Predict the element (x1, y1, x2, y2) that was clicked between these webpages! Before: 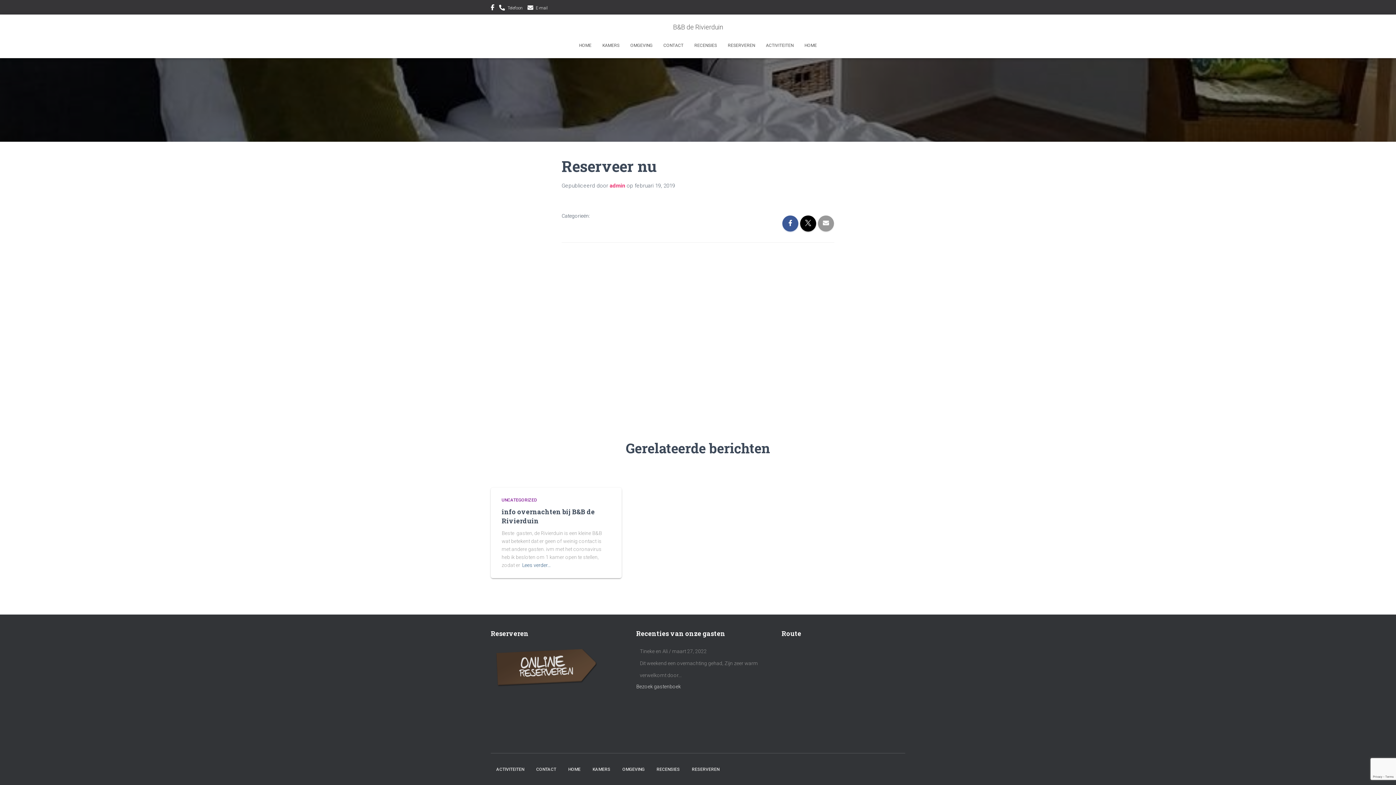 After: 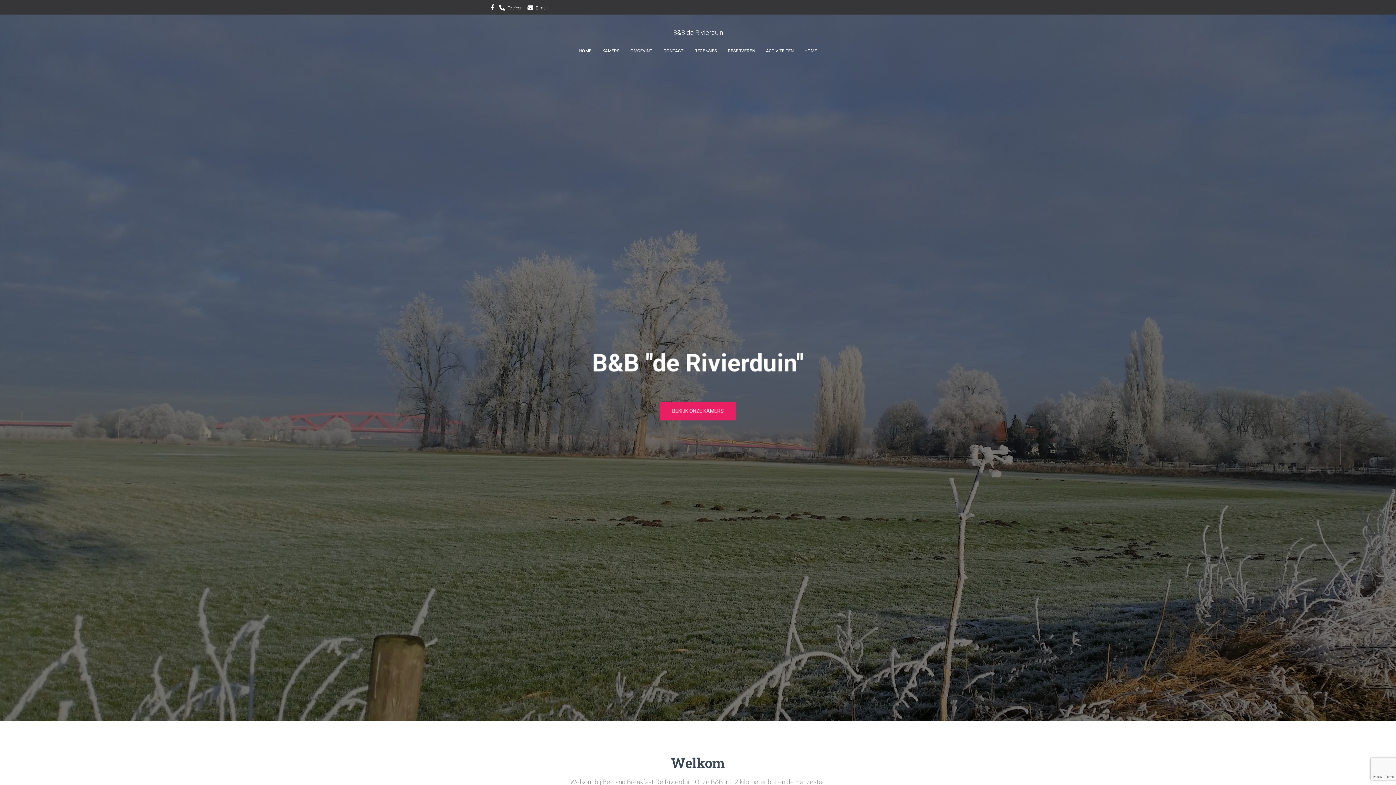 Action: bbox: (573, 36, 597, 54) label: HOME